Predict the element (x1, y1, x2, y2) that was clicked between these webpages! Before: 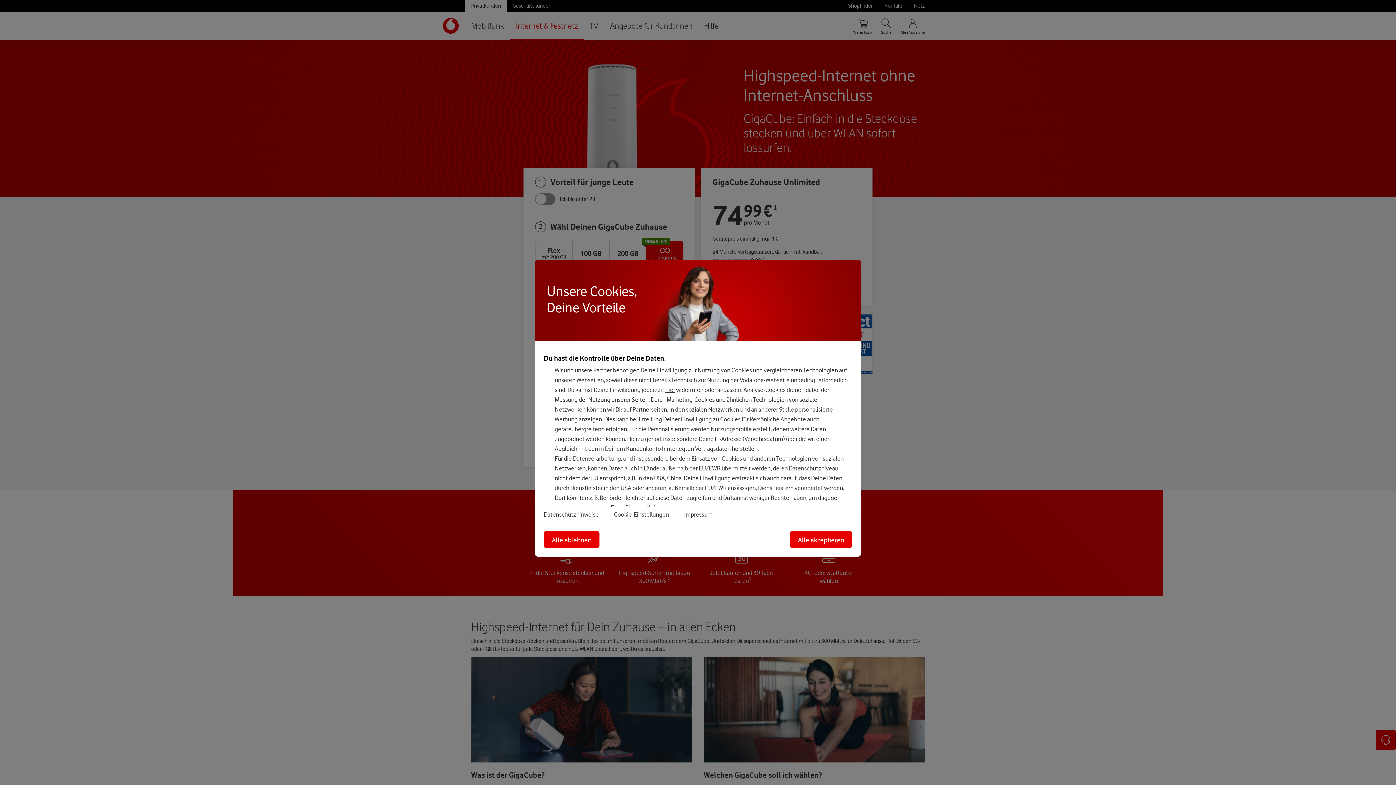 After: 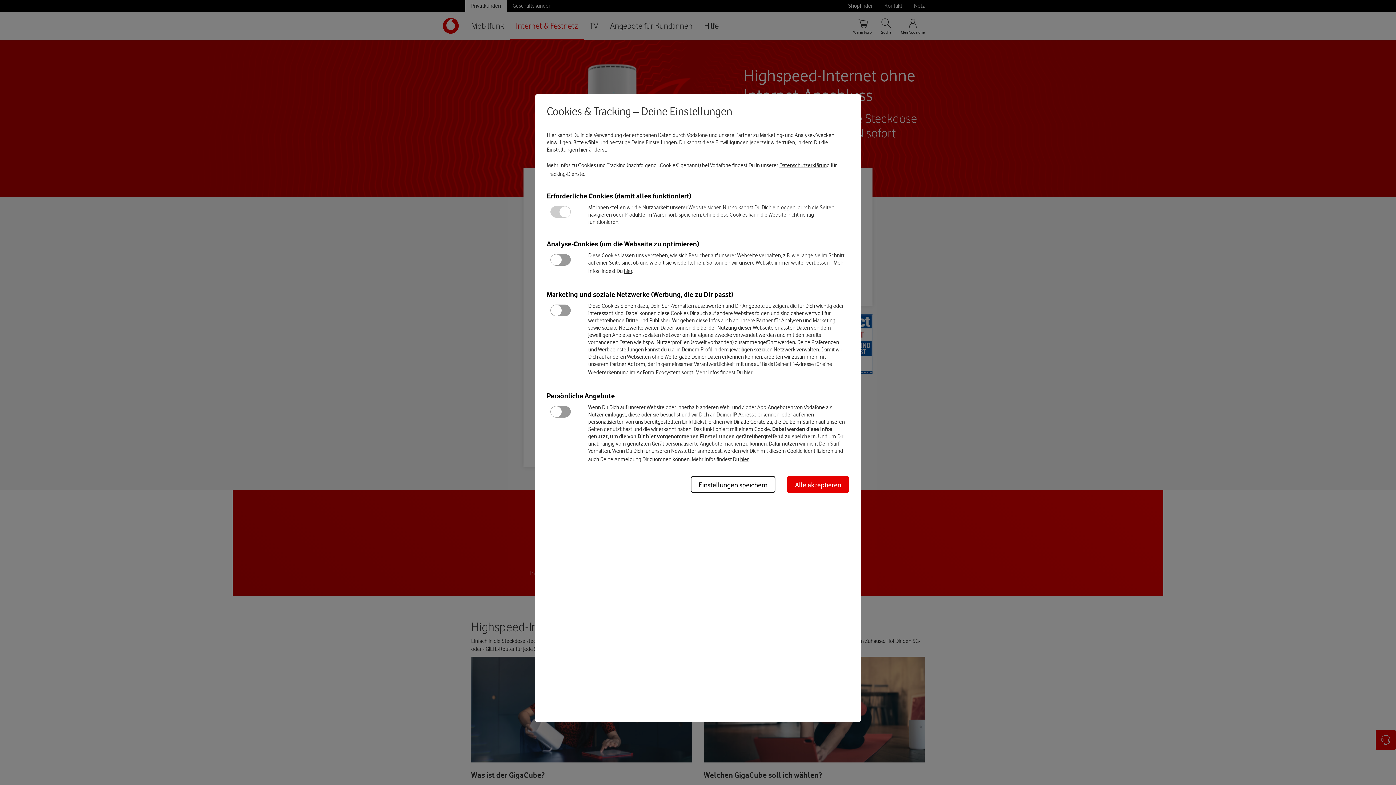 Action: bbox: (614, 511, 669, 518) label: Cookie-Einstellungen